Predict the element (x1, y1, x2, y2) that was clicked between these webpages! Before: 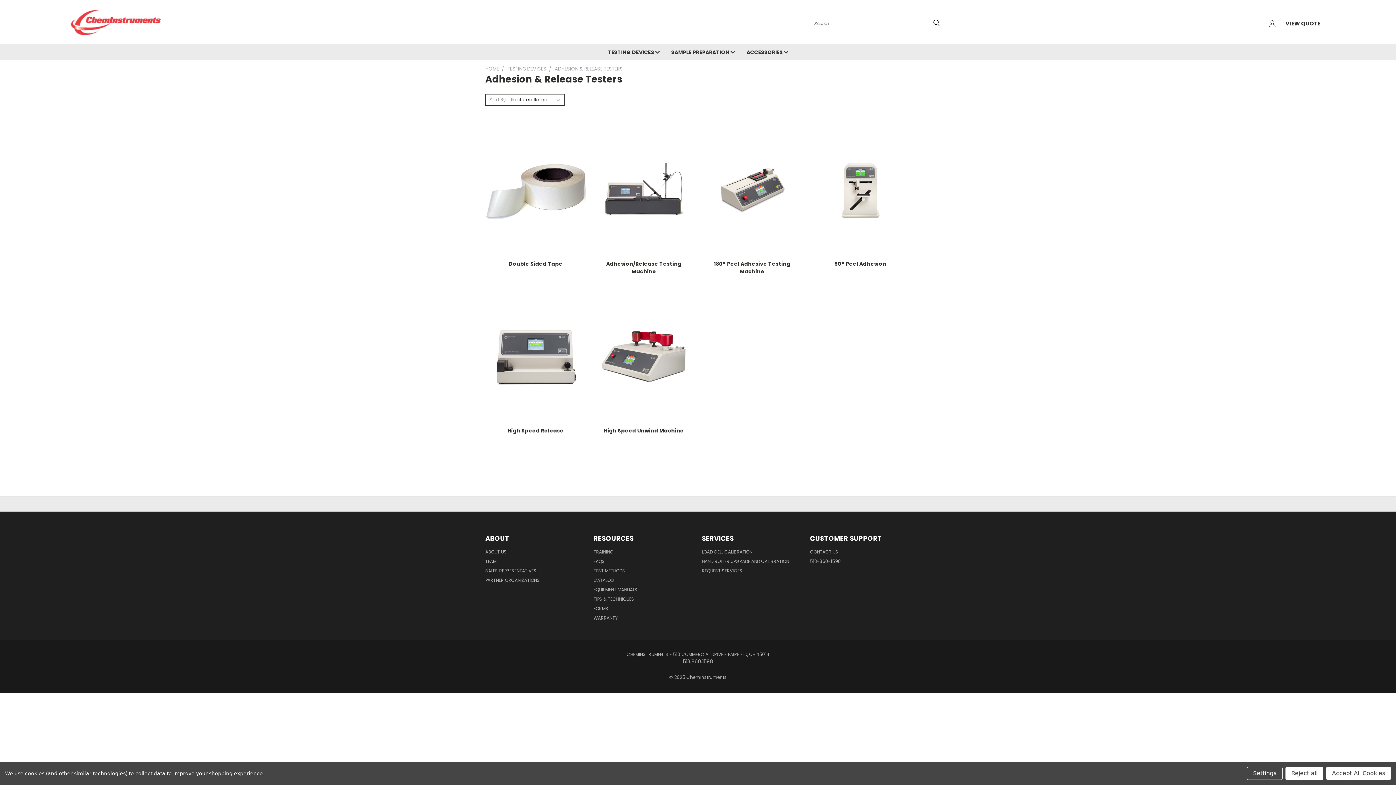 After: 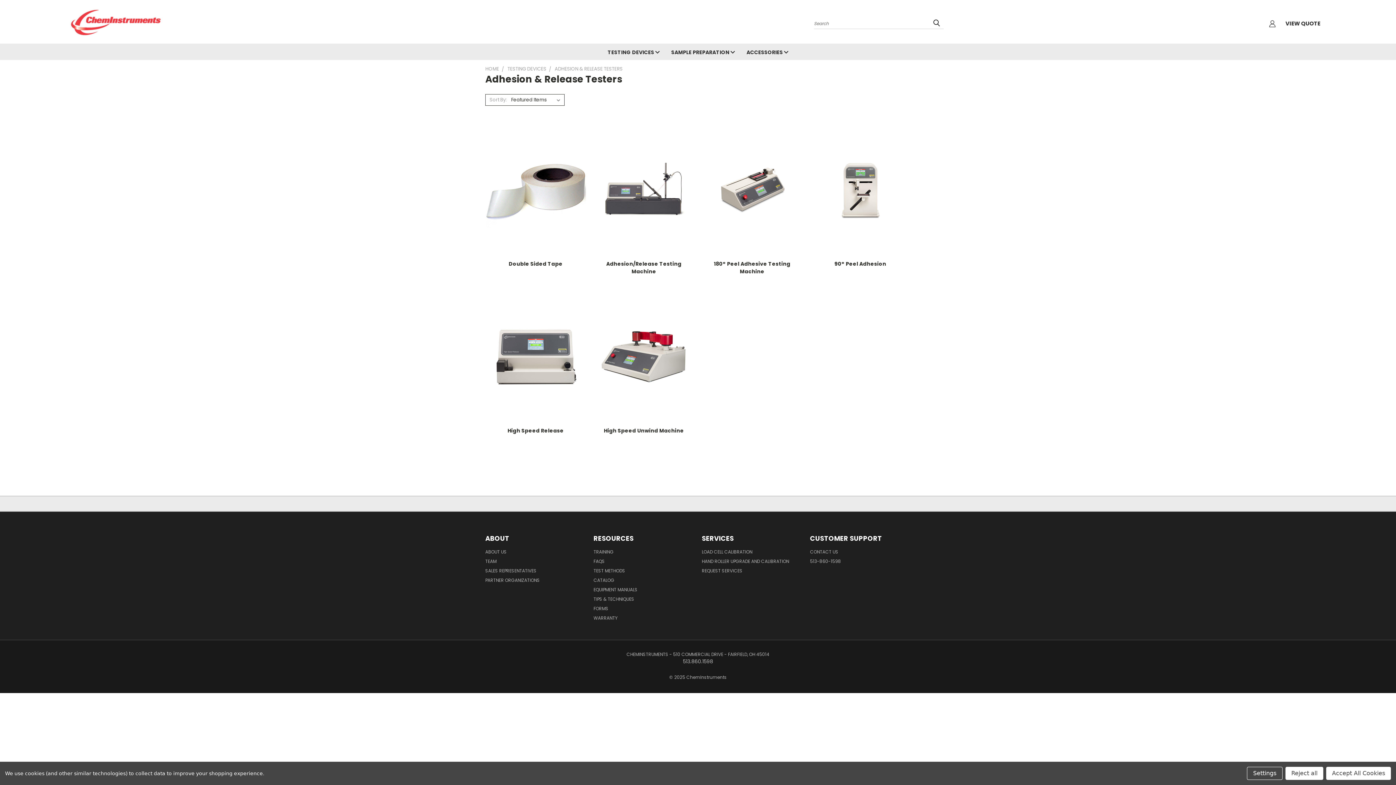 Action: bbox: (1368, 753, 1386, 771) label: Previous